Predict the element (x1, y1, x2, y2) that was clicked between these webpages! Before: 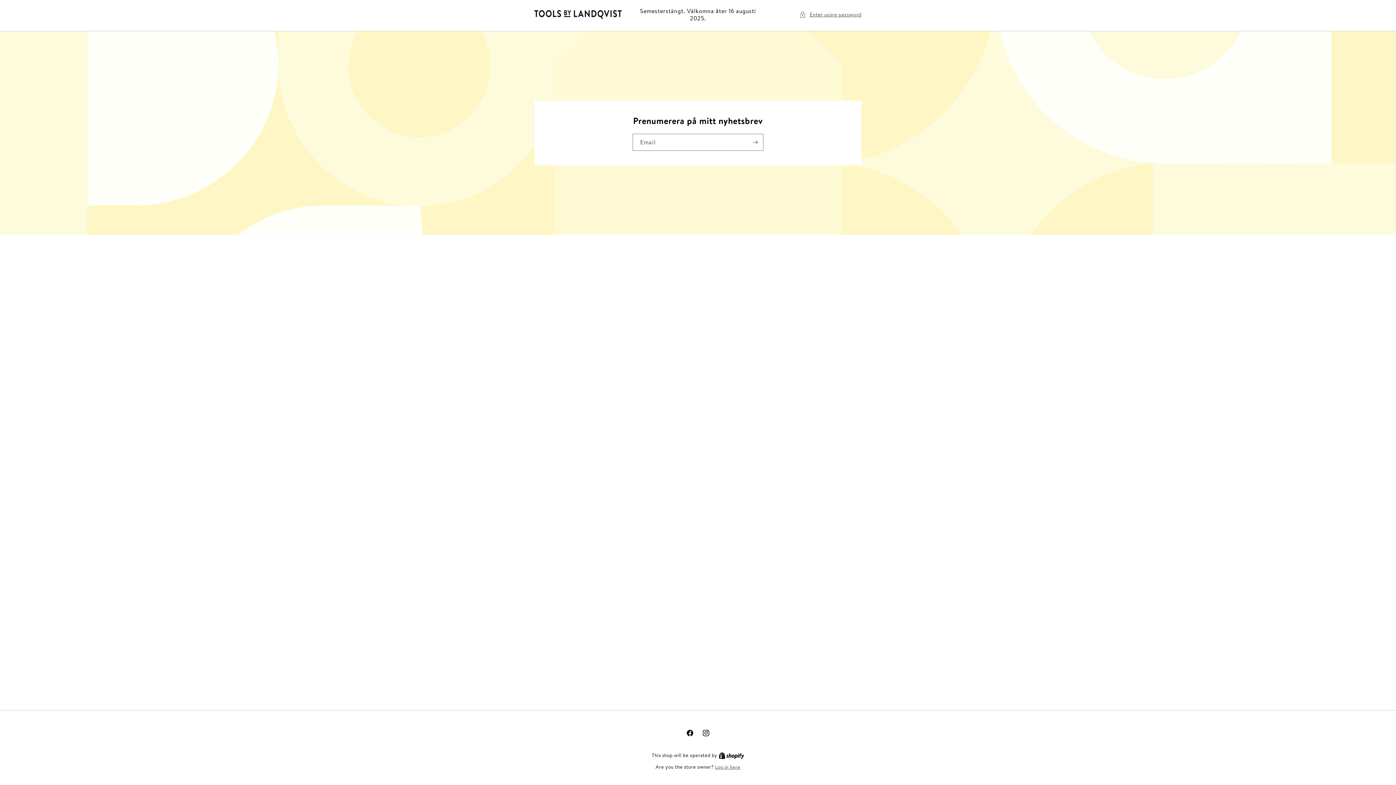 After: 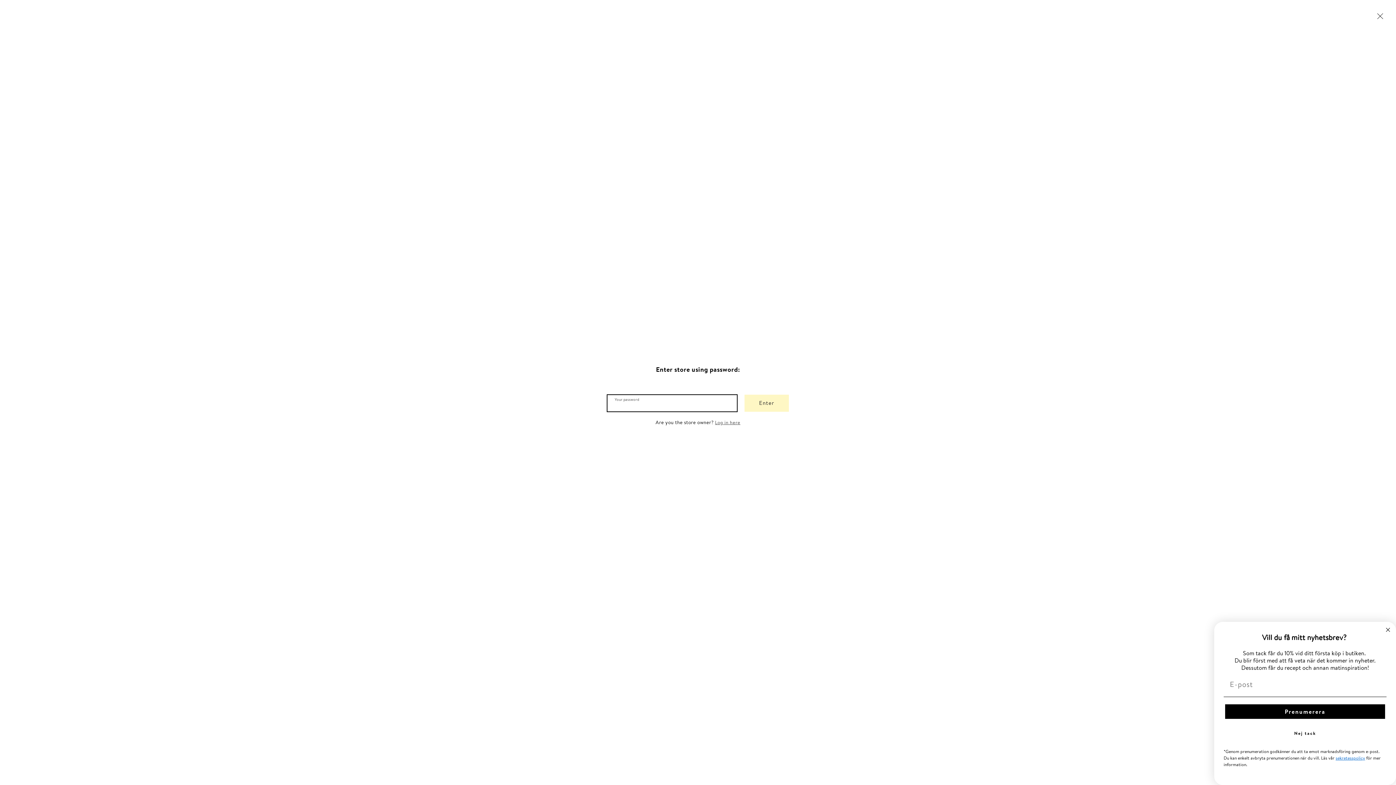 Action: label: Enter using password bbox: (799, 11, 861, 17)